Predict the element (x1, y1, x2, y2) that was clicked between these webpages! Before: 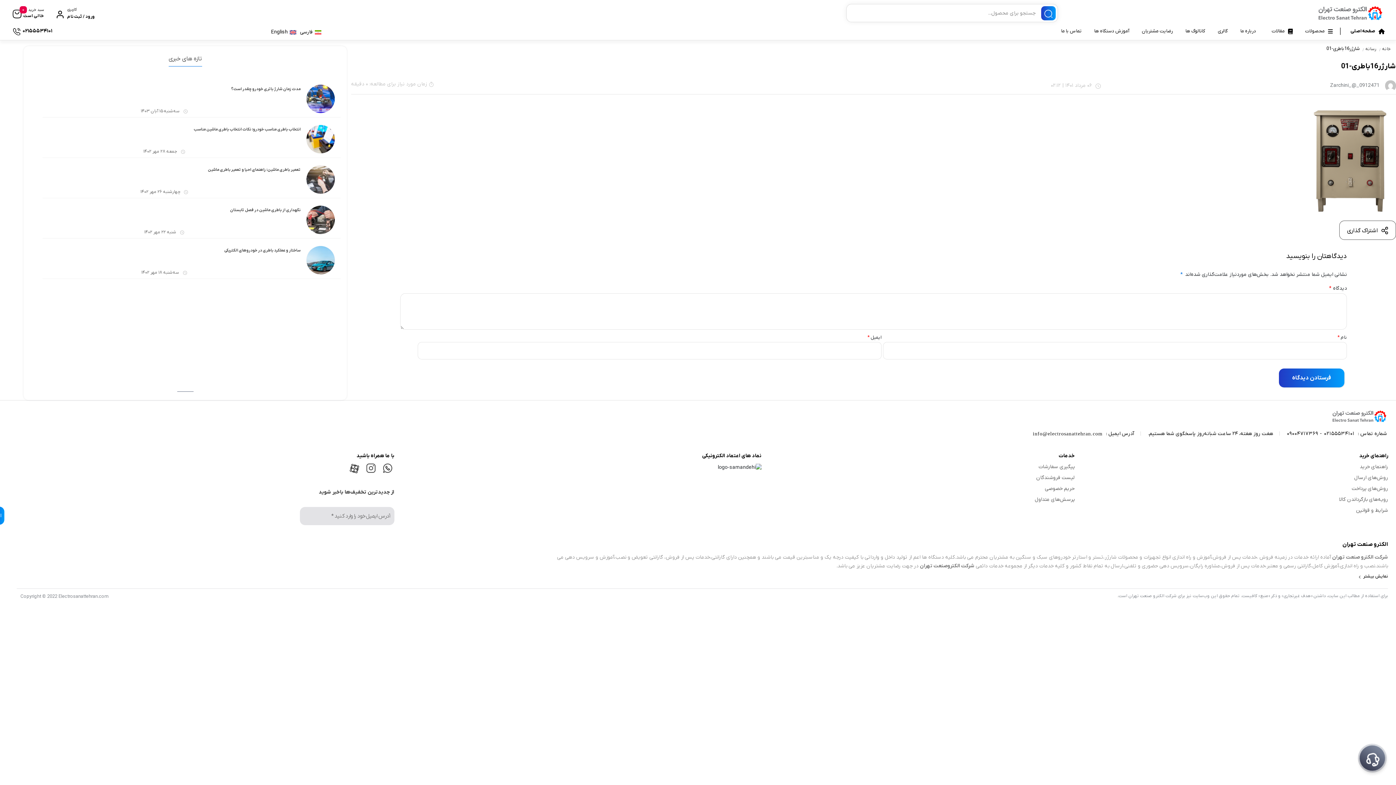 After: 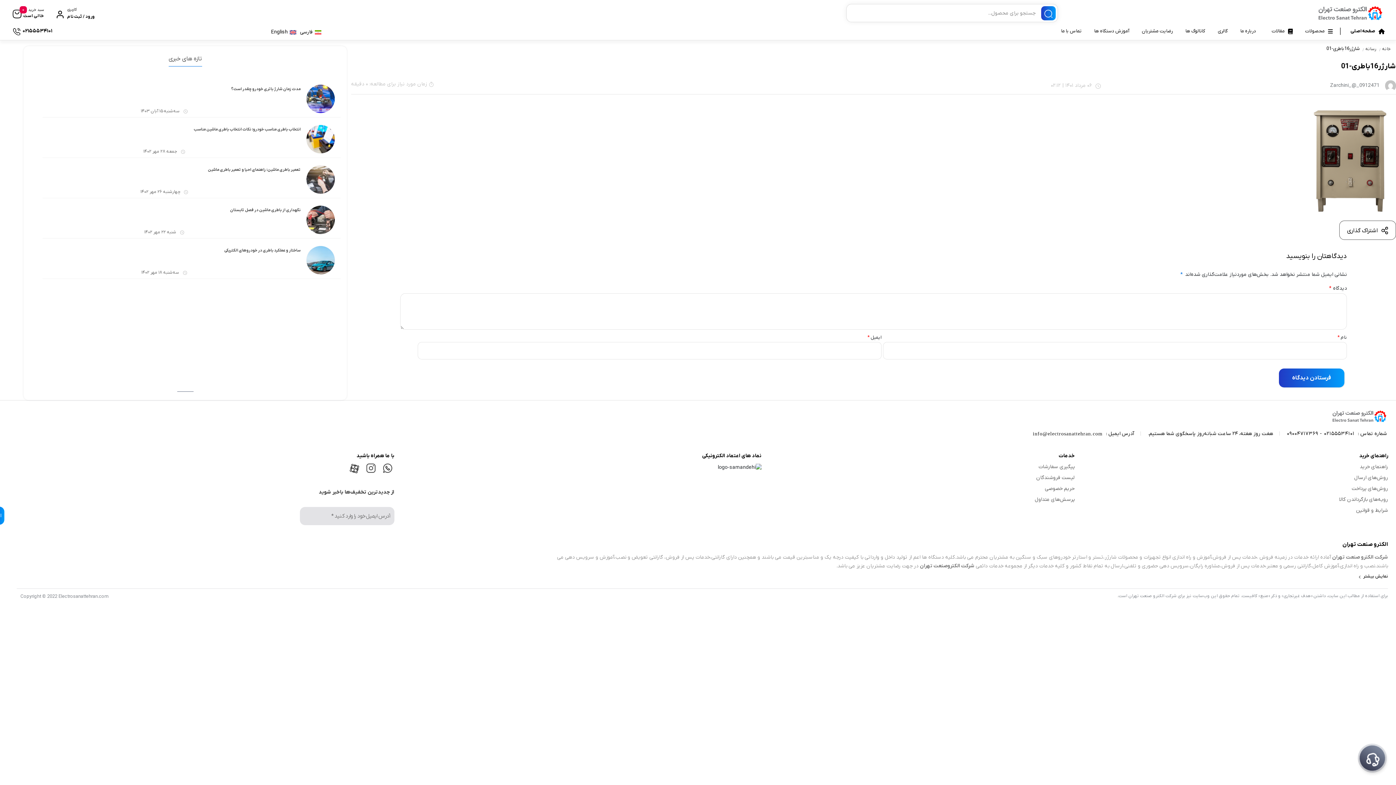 Action: label: فارسی bbox: (298, 28, 323, 36)